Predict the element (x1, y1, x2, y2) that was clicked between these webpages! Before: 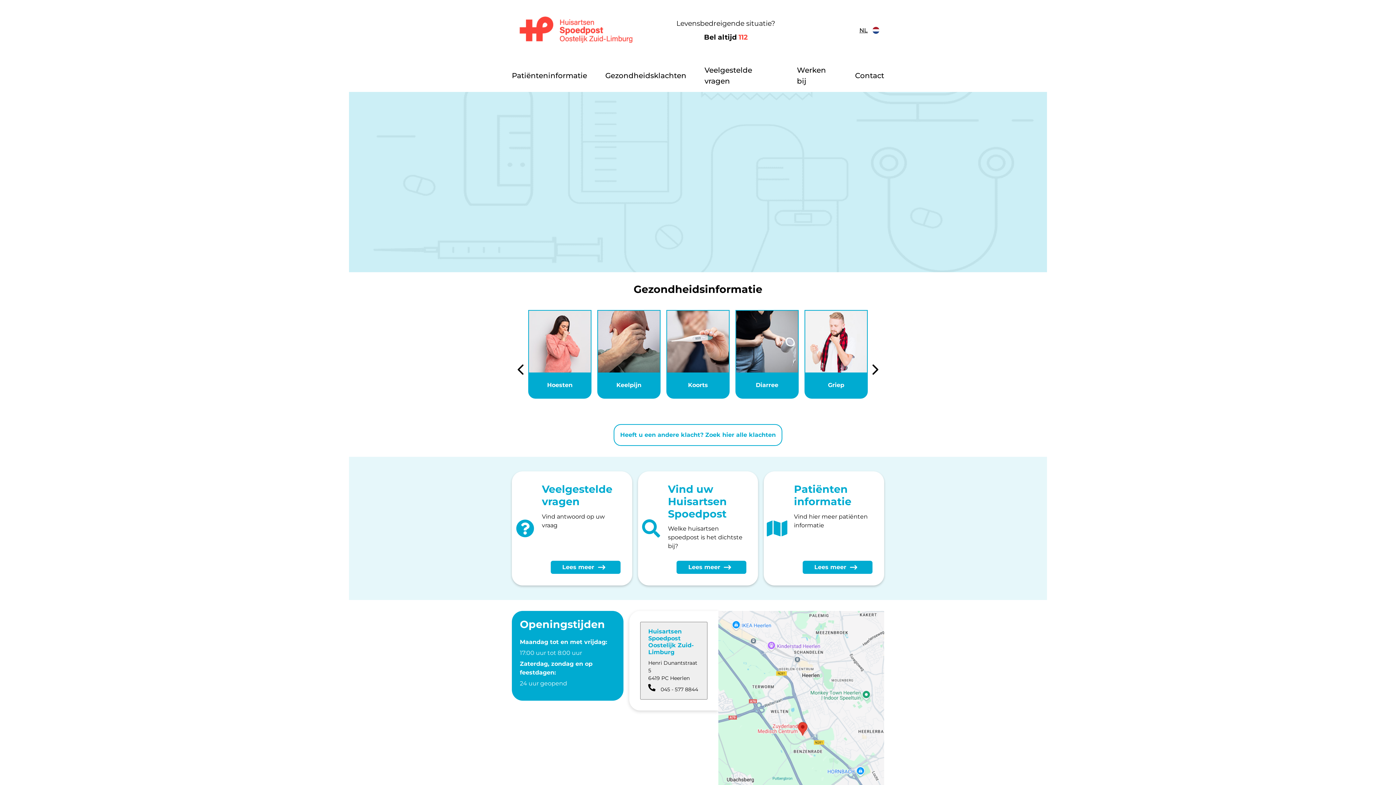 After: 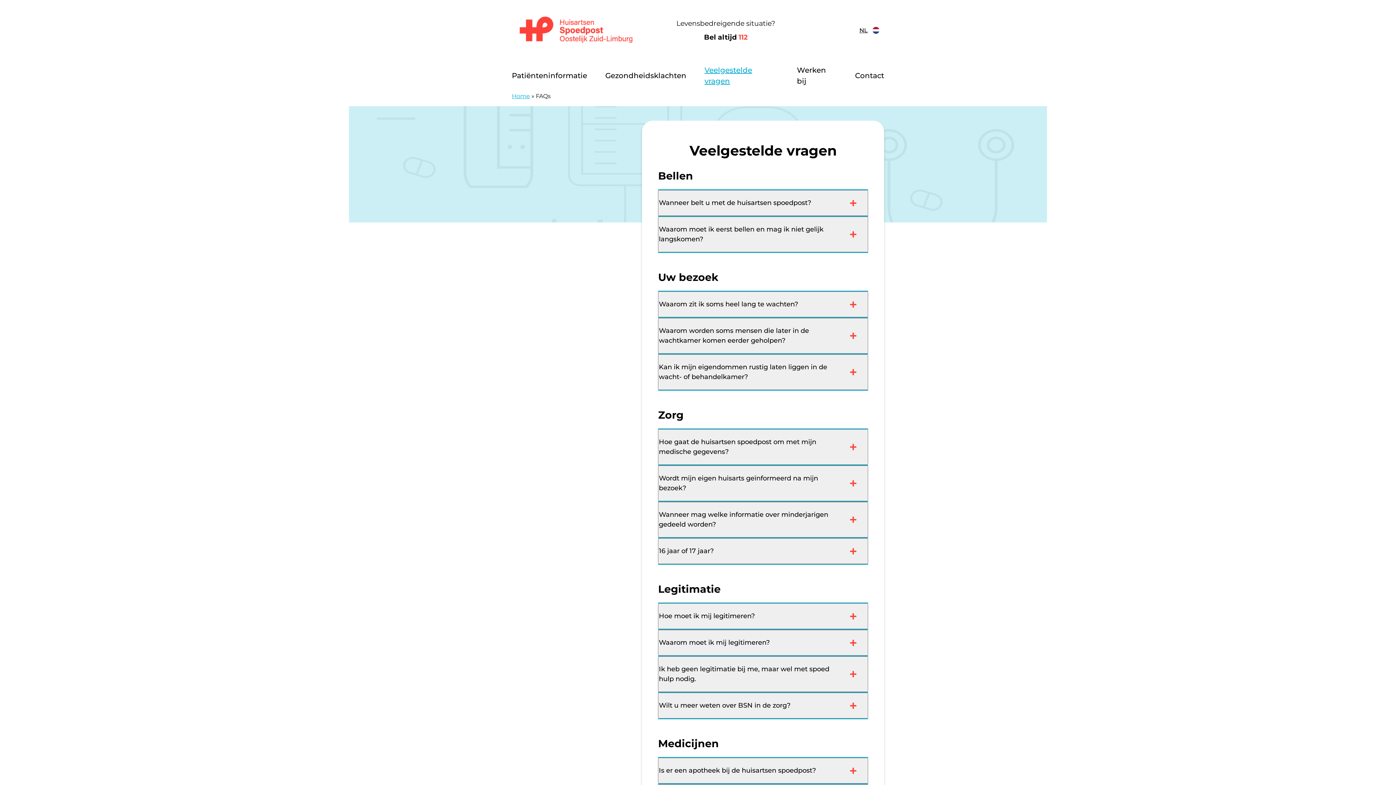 Action: label: Veelgestelde vragen bbox: (695, 59, 788, 92)